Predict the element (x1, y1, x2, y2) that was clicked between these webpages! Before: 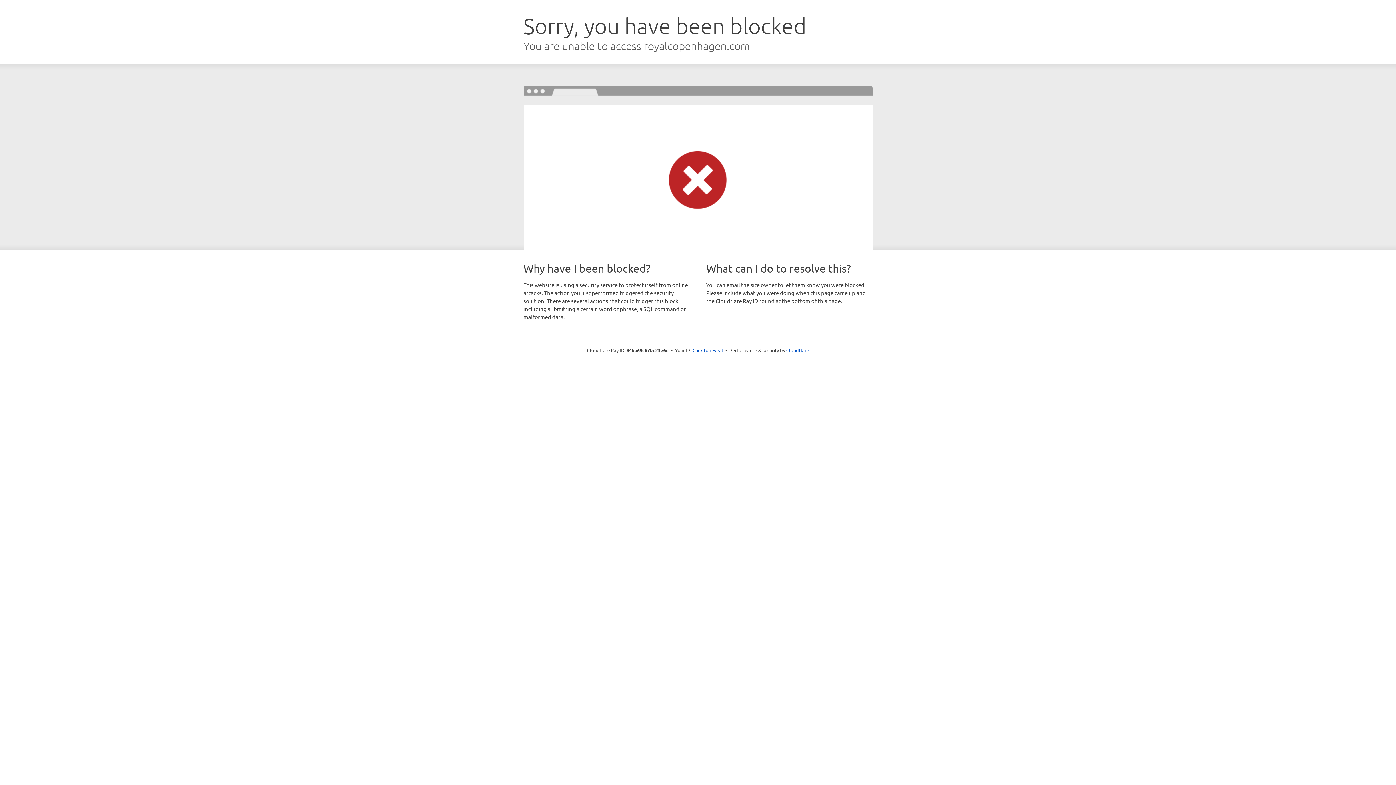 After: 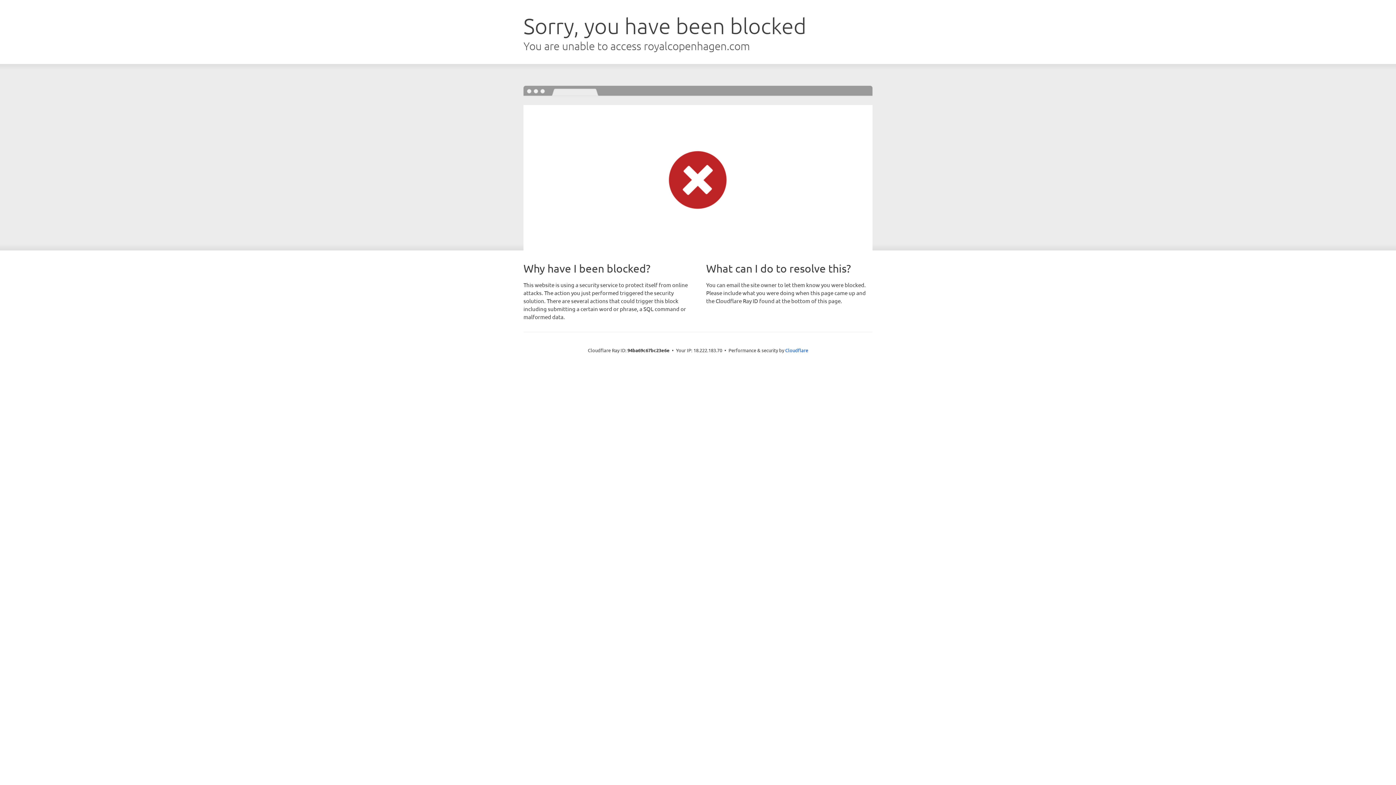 Action: label: Click to reveal bbox: (692, 346, 723, 353)